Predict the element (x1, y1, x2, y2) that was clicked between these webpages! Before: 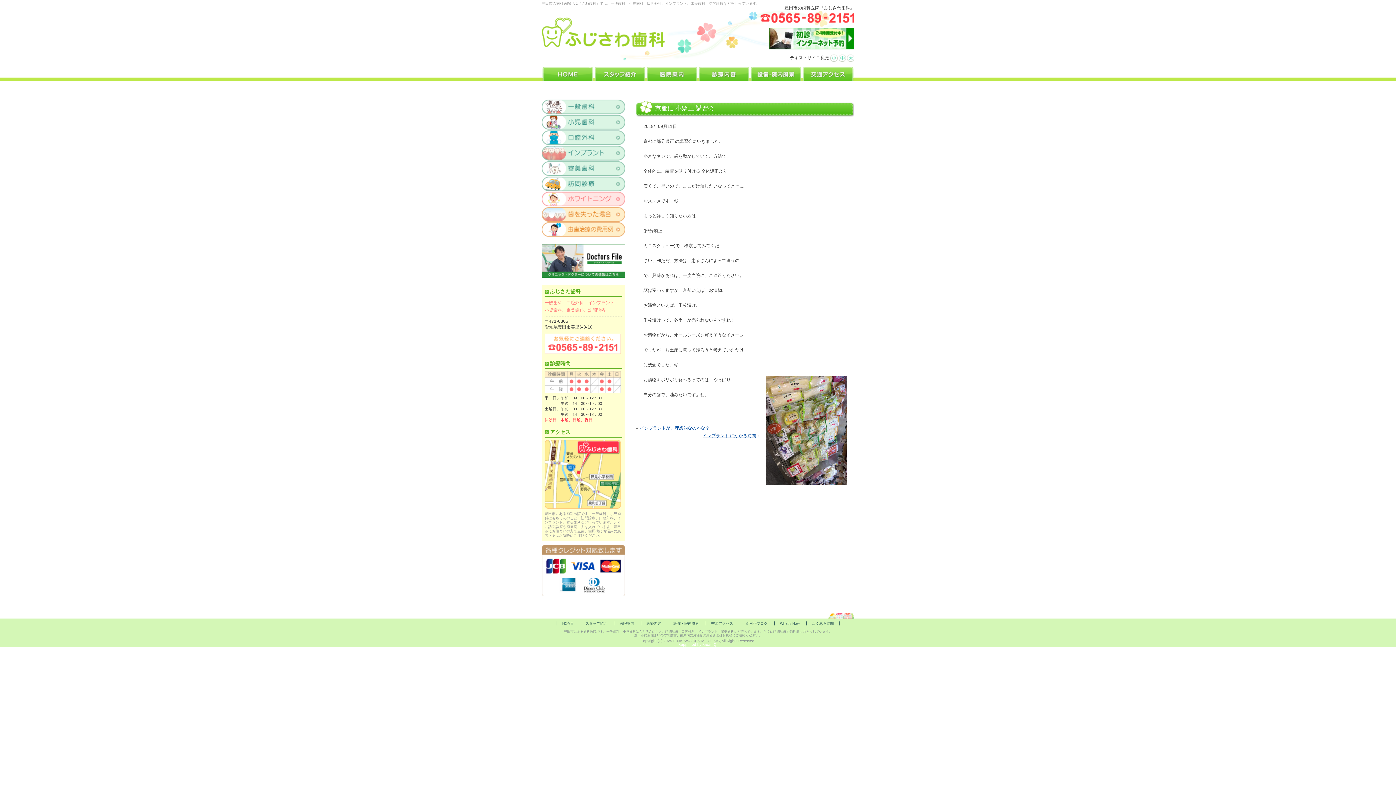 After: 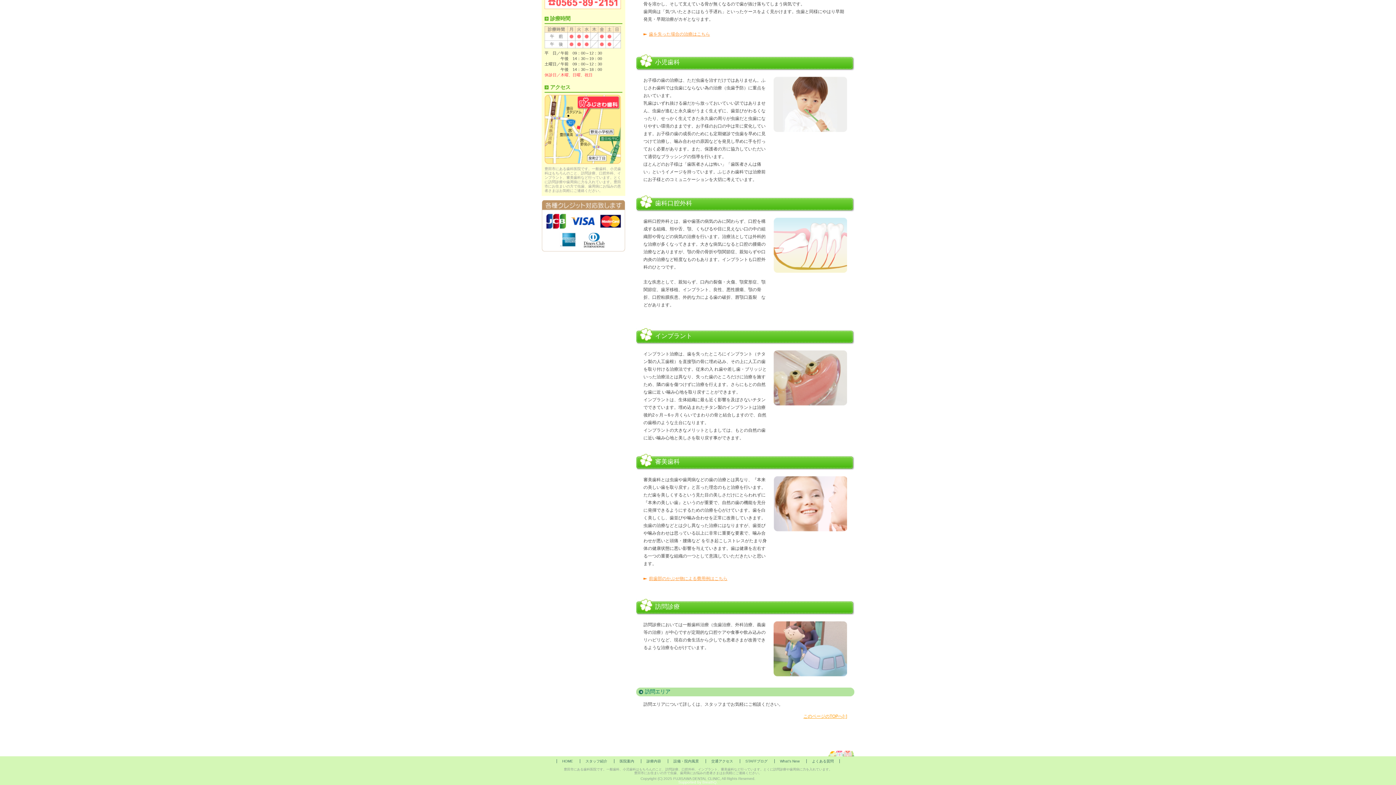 Action: label: インプラント bbox: (541, 145, 625, 160)